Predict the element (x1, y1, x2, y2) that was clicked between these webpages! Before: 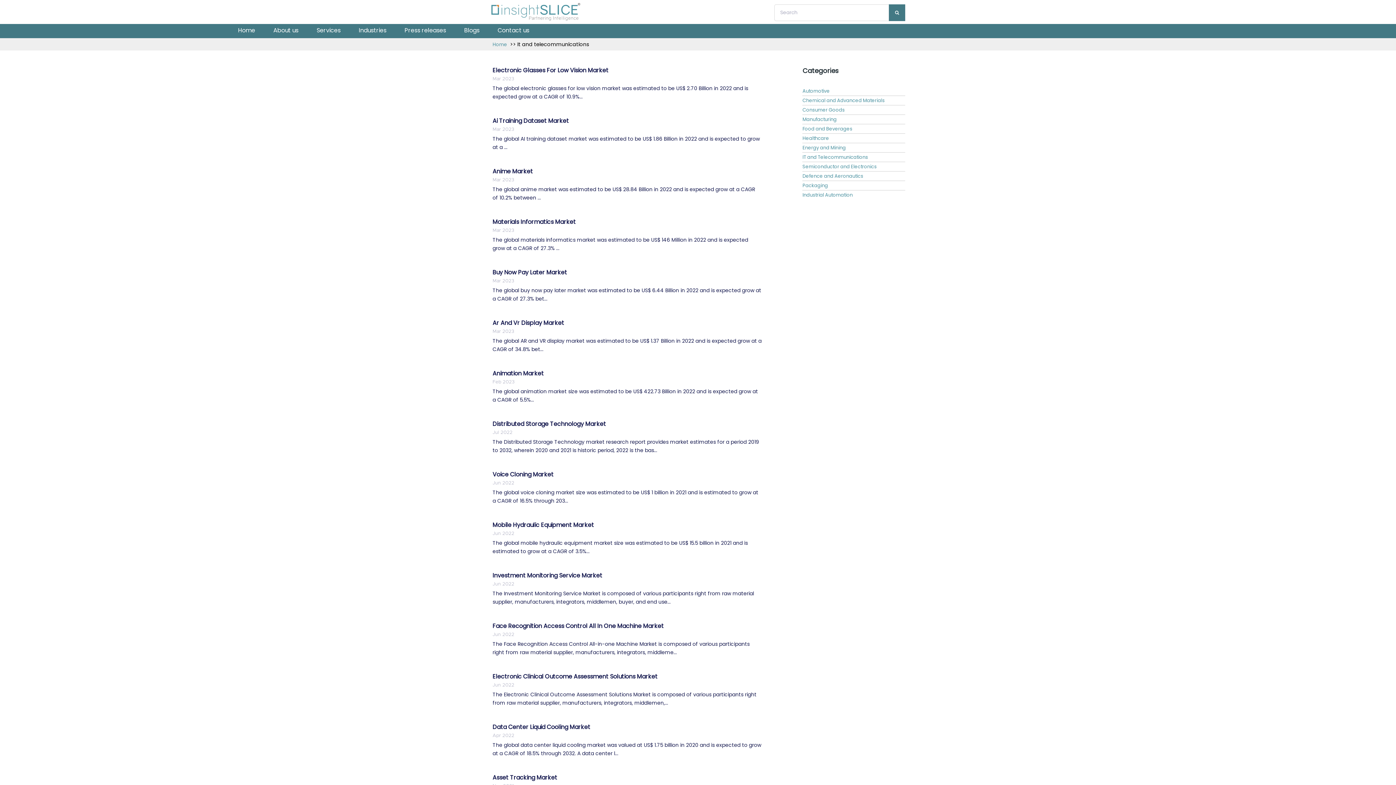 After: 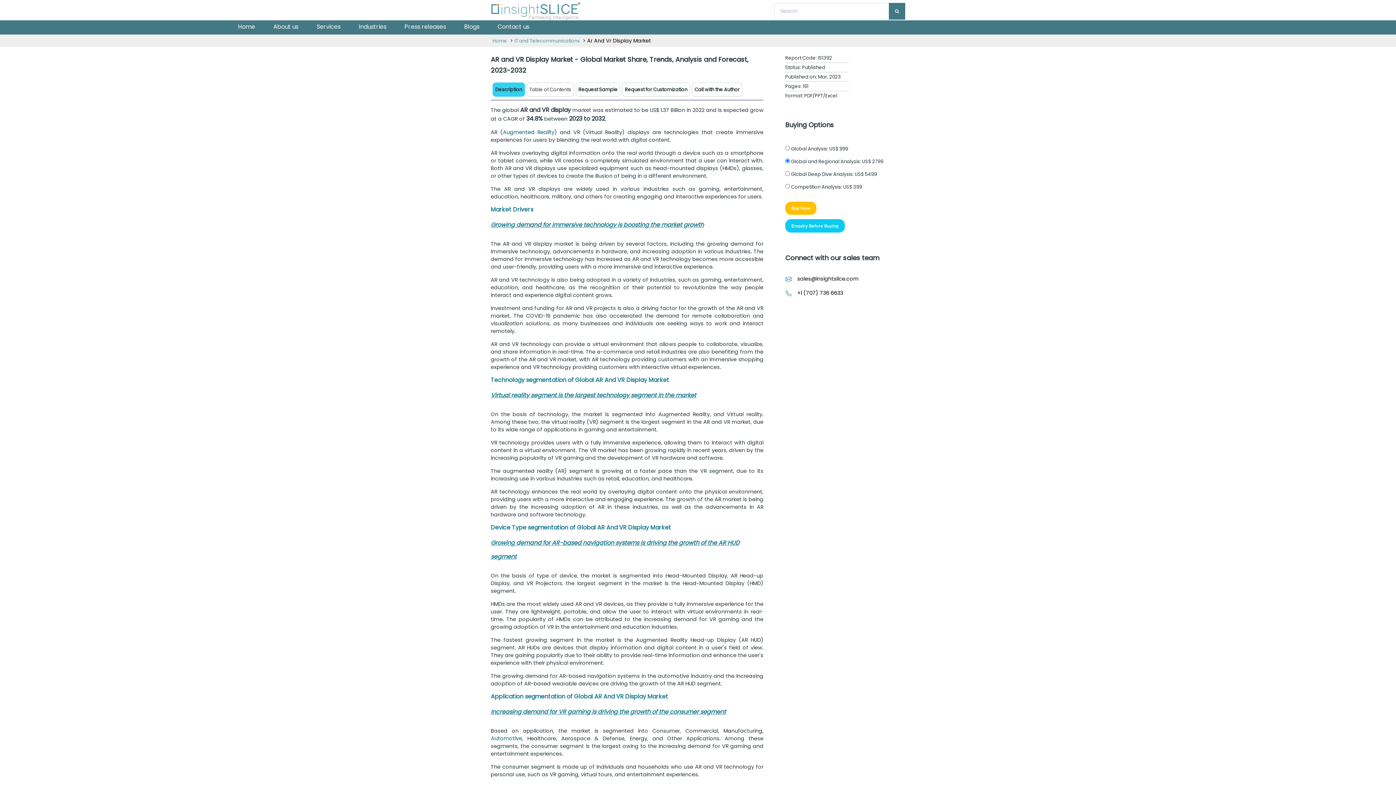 Action: label: Ar And Vr Display Market bbox: (492, 318, 564, 327)